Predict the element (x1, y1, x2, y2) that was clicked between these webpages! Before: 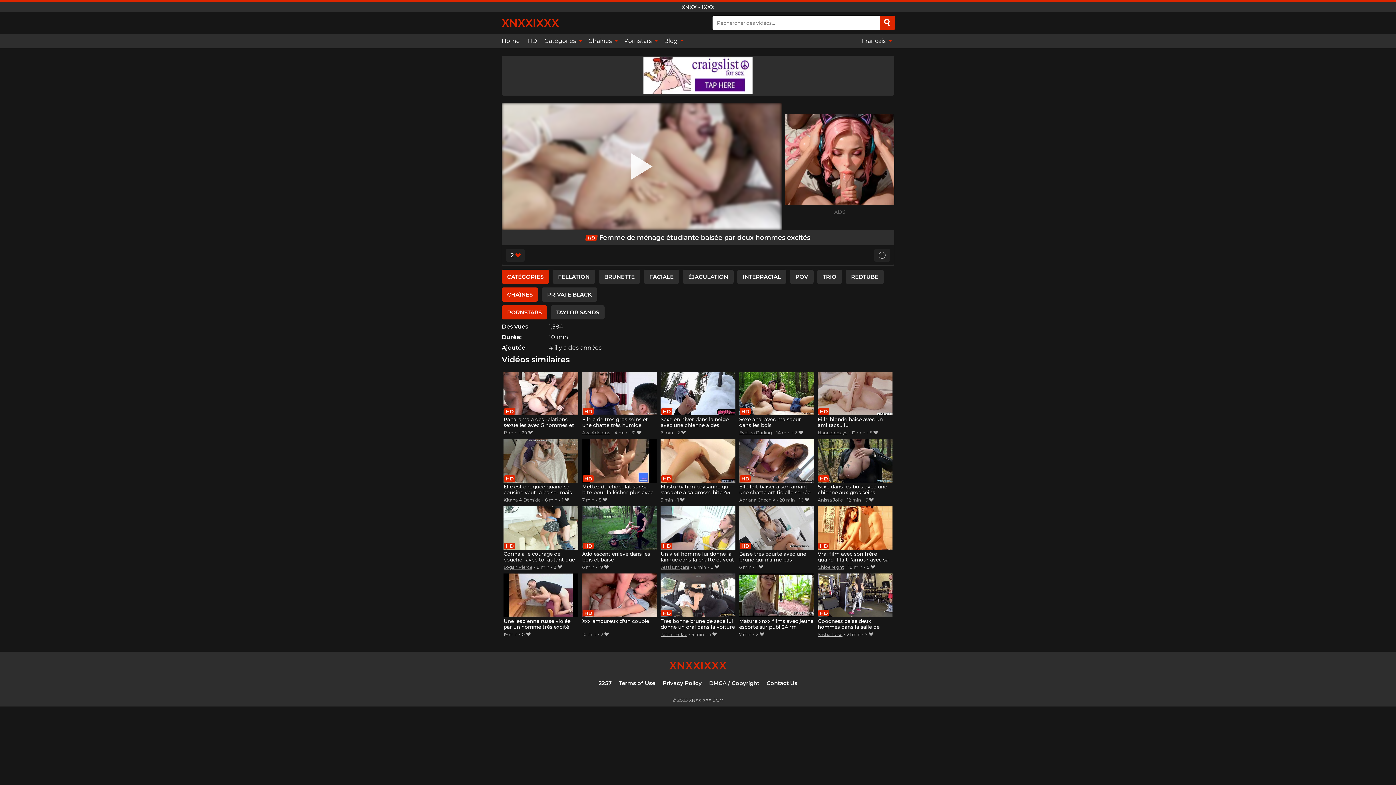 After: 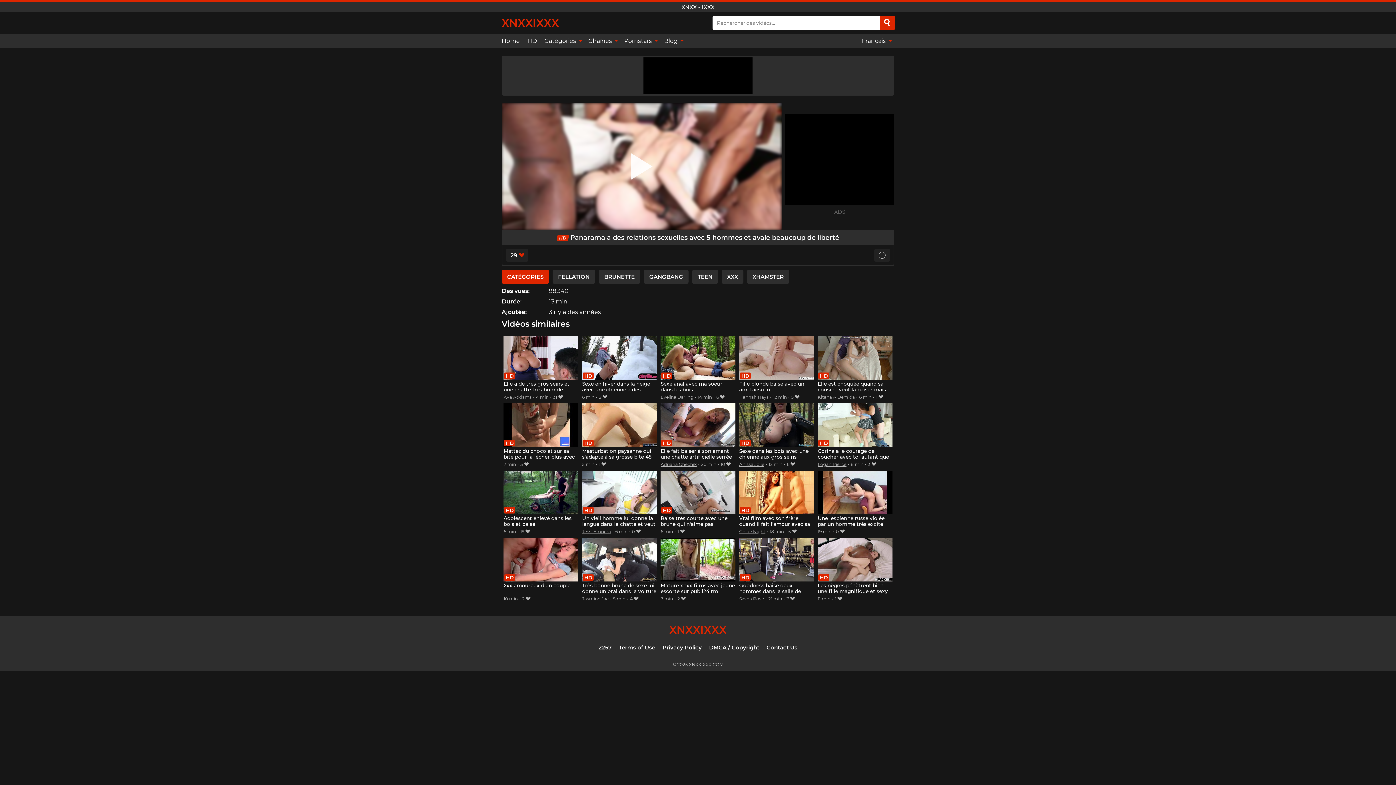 Action: label: Panarama a des relations sexuelles avec 5 hommes et avale beaucoup de liberté bbox: (503, 371, 578, 429)